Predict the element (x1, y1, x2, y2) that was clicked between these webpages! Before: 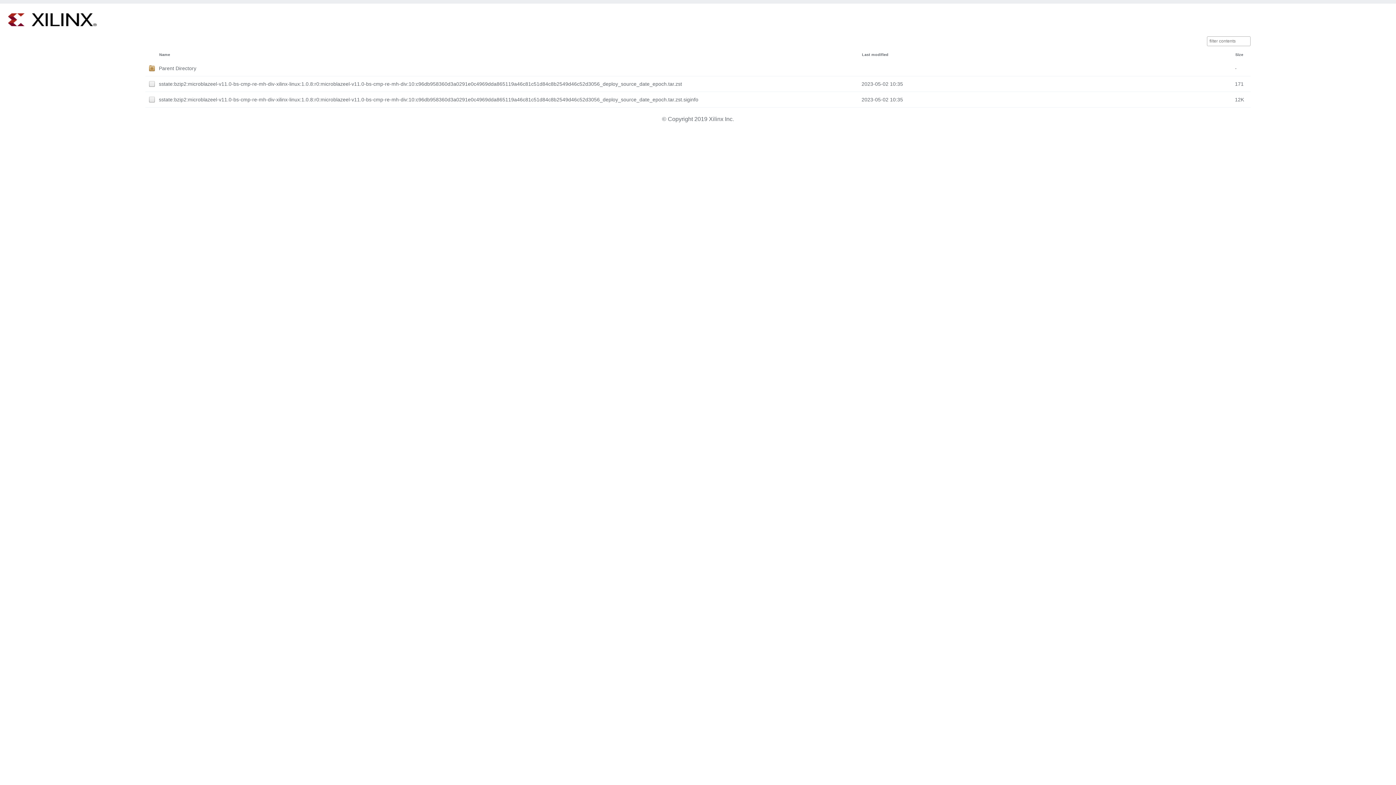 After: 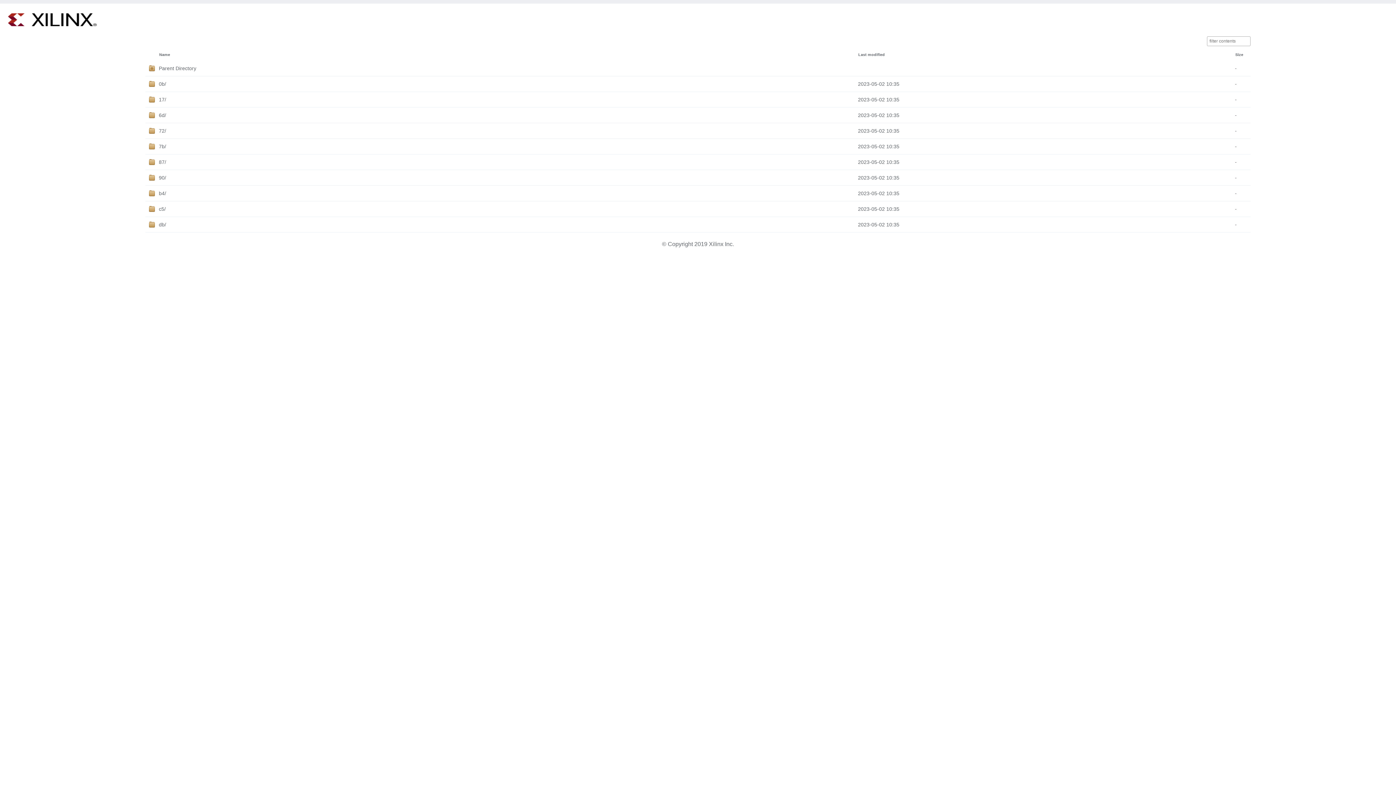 Action: label: Parent Directory bbox: (158, 62, 861, 74)